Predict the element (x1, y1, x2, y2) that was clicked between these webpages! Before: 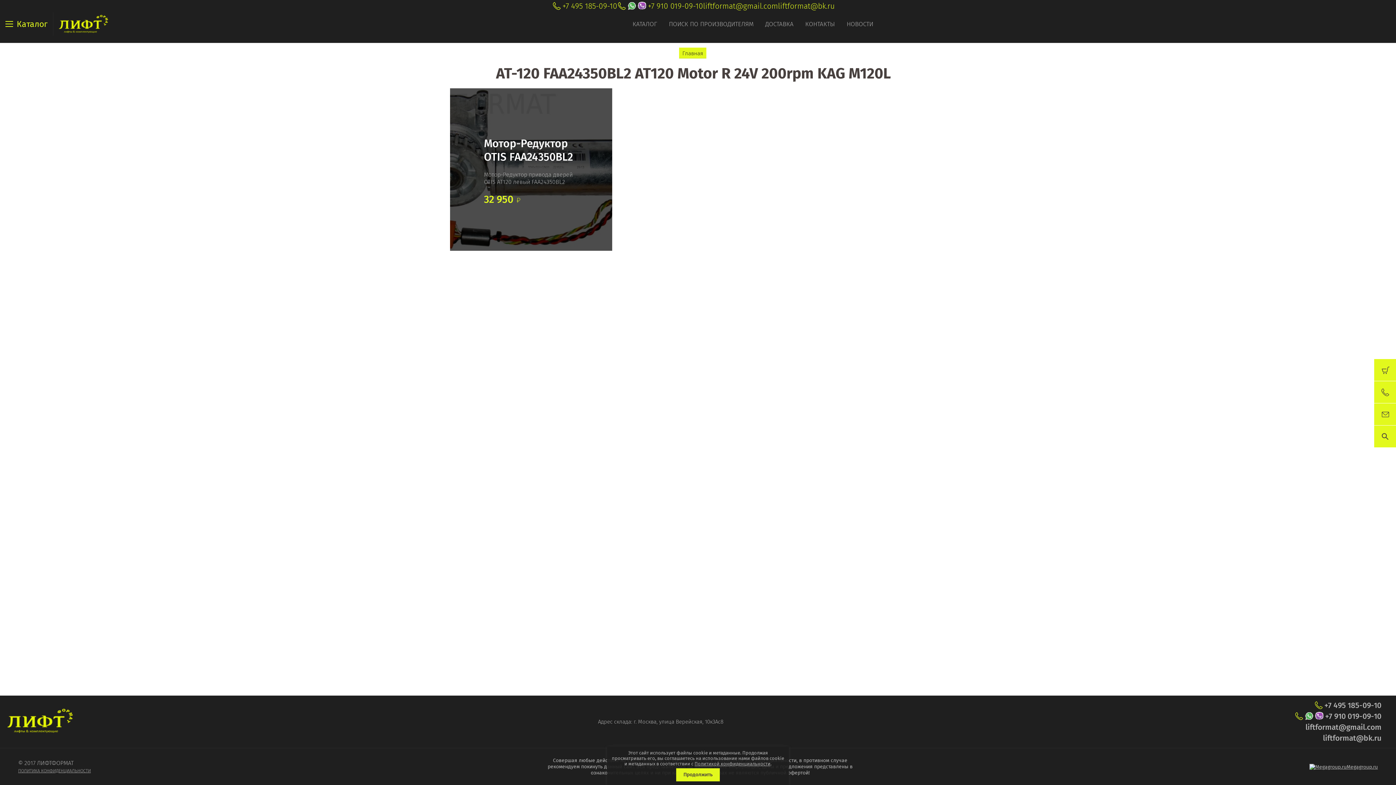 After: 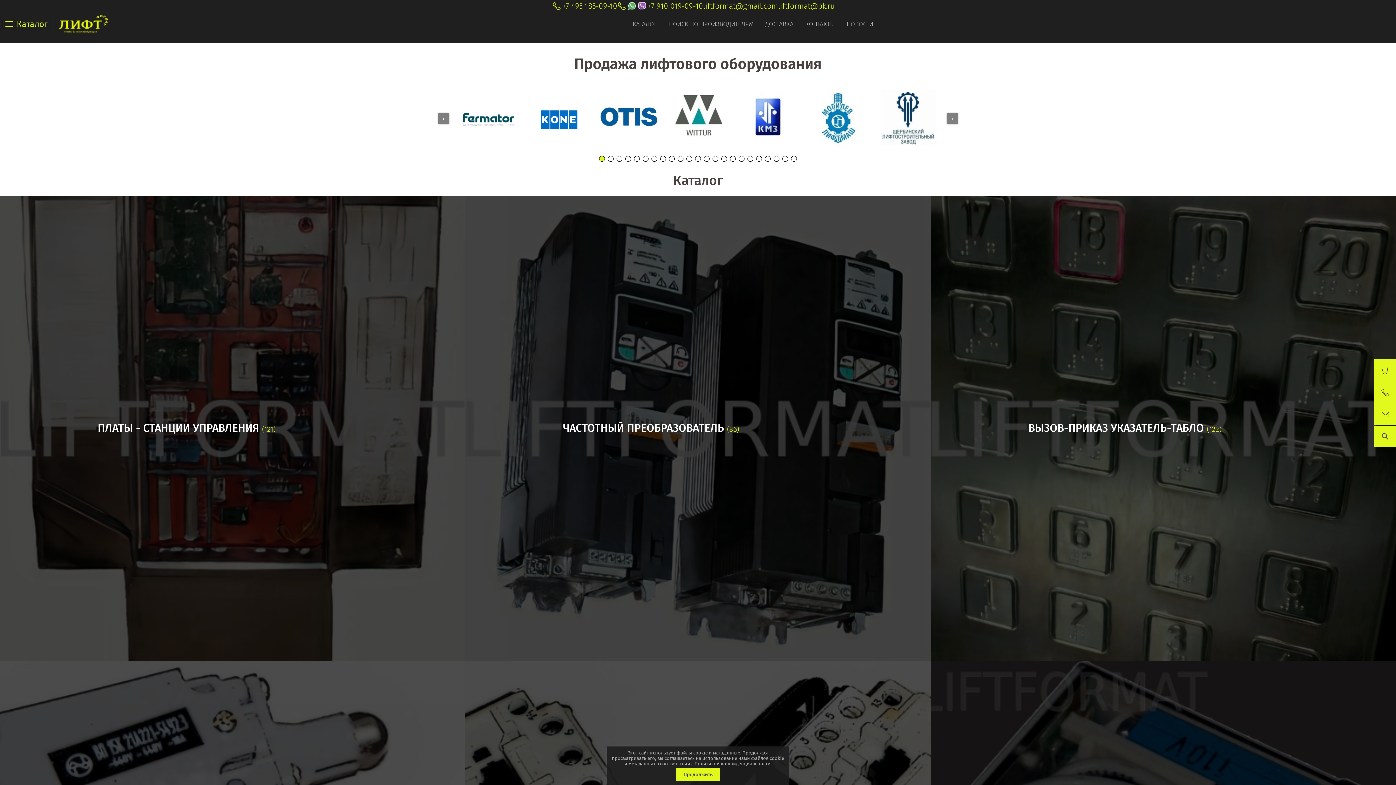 Action: label: Главная bbox: (679, 47, 706, 58)